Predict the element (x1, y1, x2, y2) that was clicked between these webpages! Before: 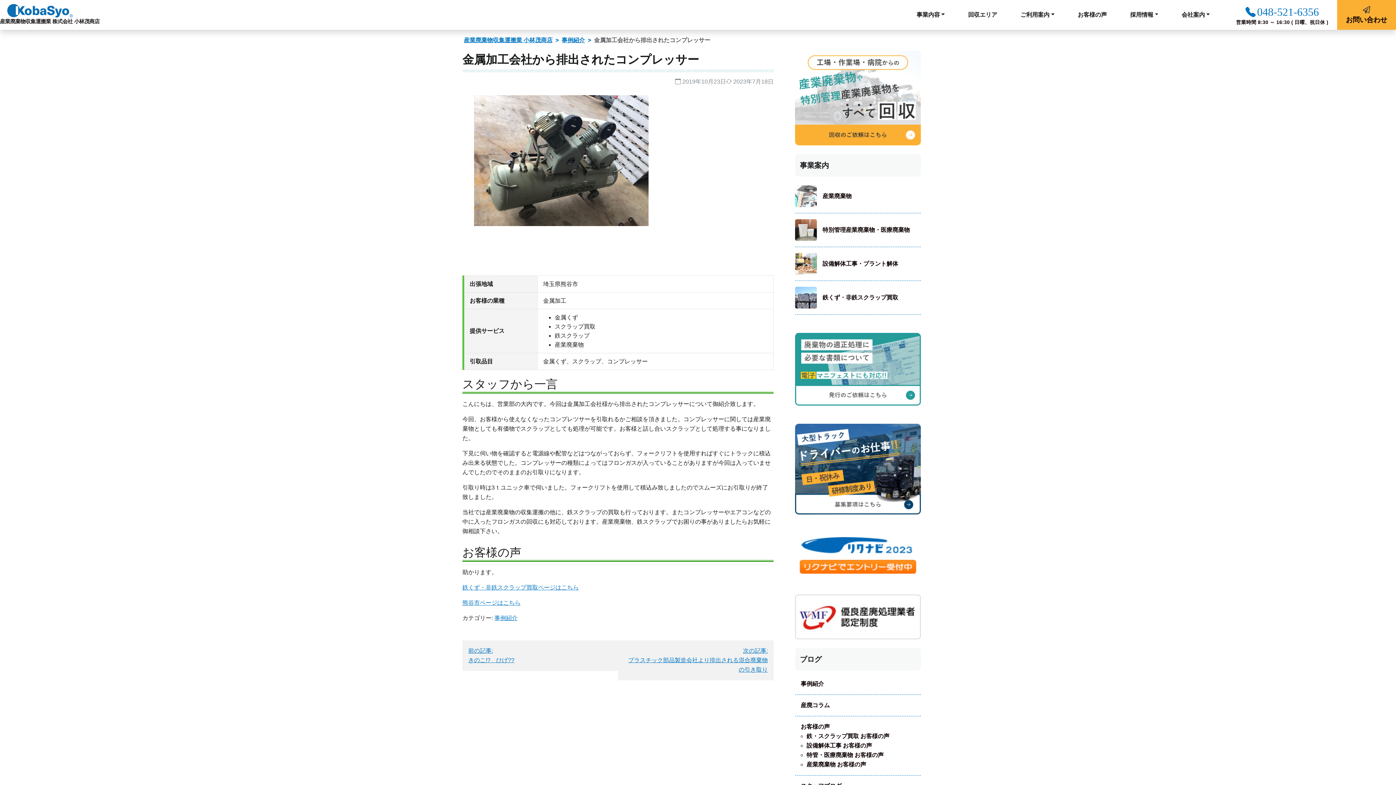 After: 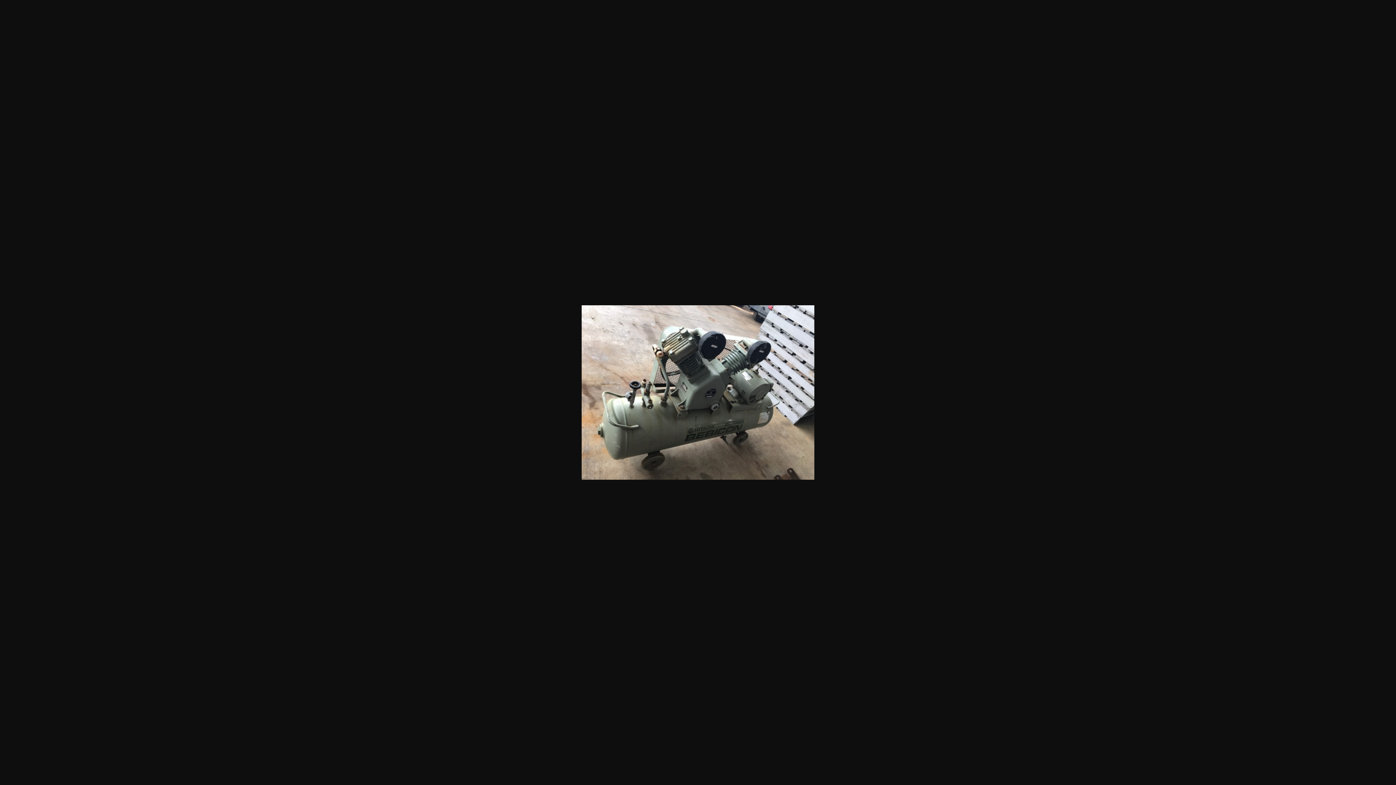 Action: bbox: (474, 157, 648, 163)